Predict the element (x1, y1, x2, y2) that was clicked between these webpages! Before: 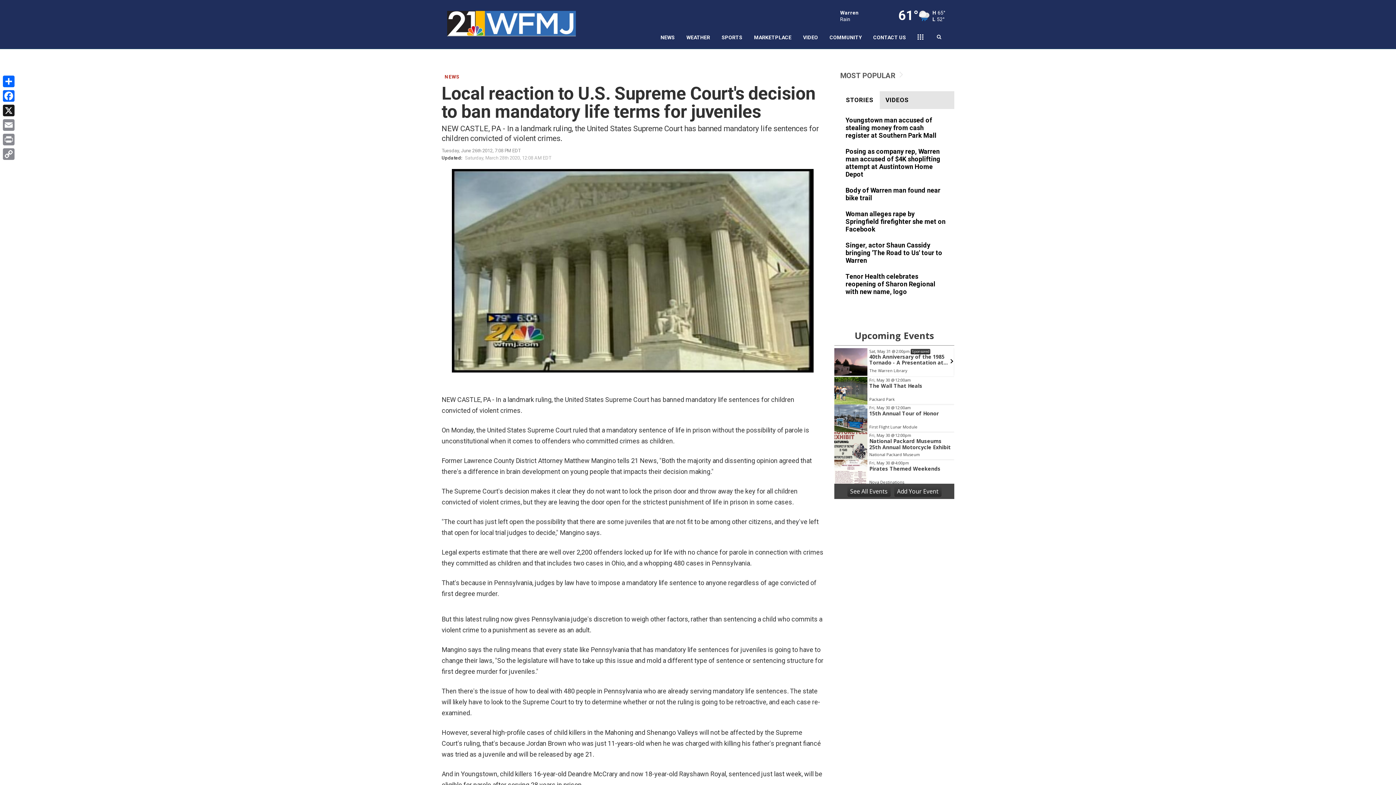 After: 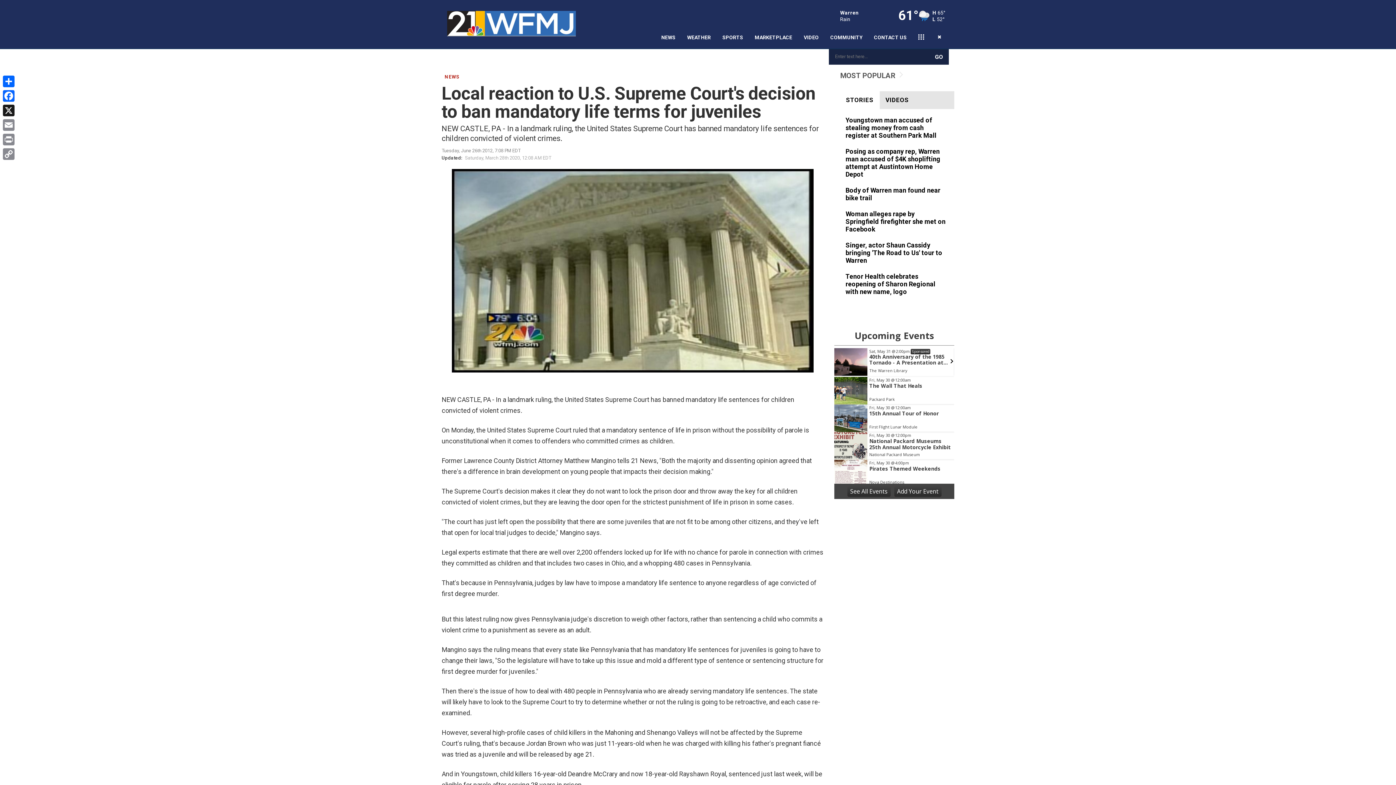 Action: bbox: (934, 33, 943, 41)